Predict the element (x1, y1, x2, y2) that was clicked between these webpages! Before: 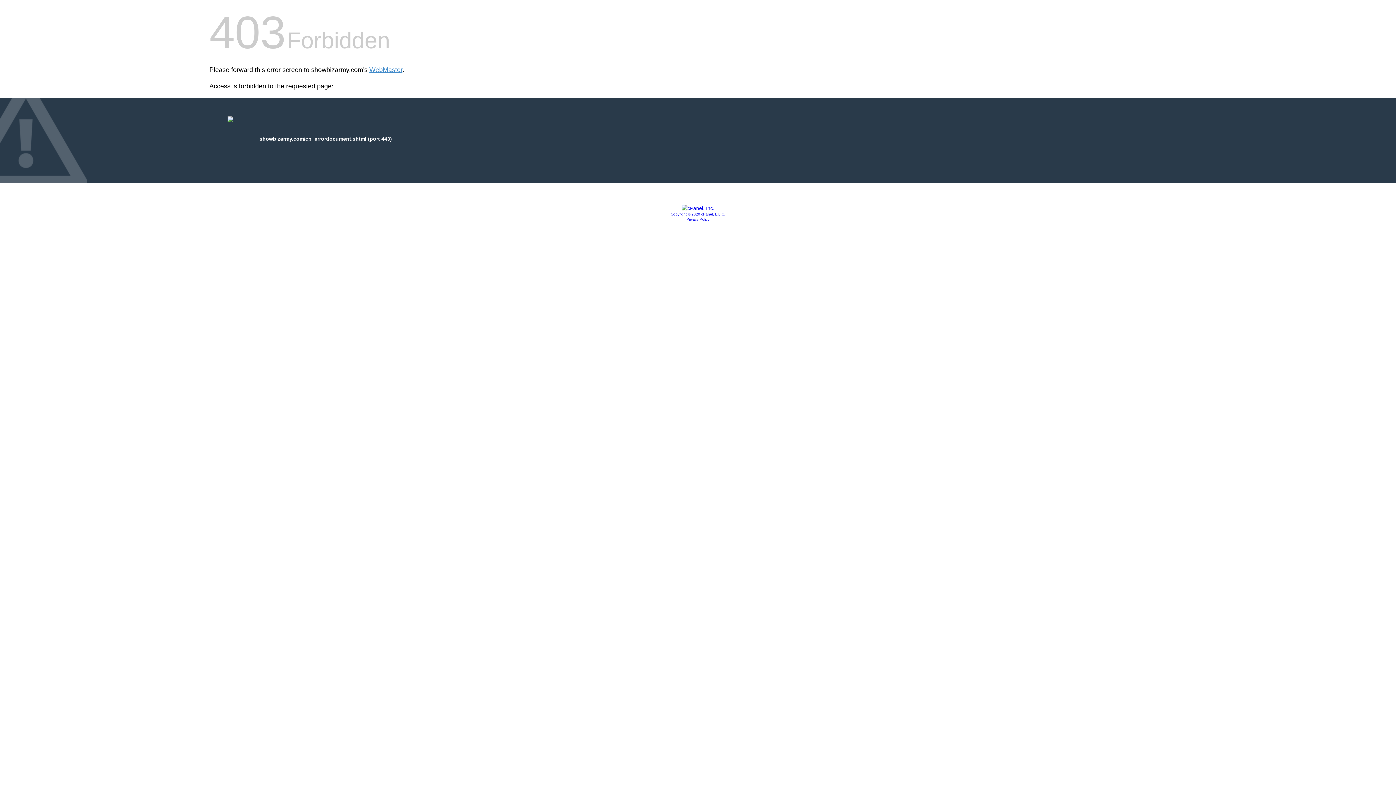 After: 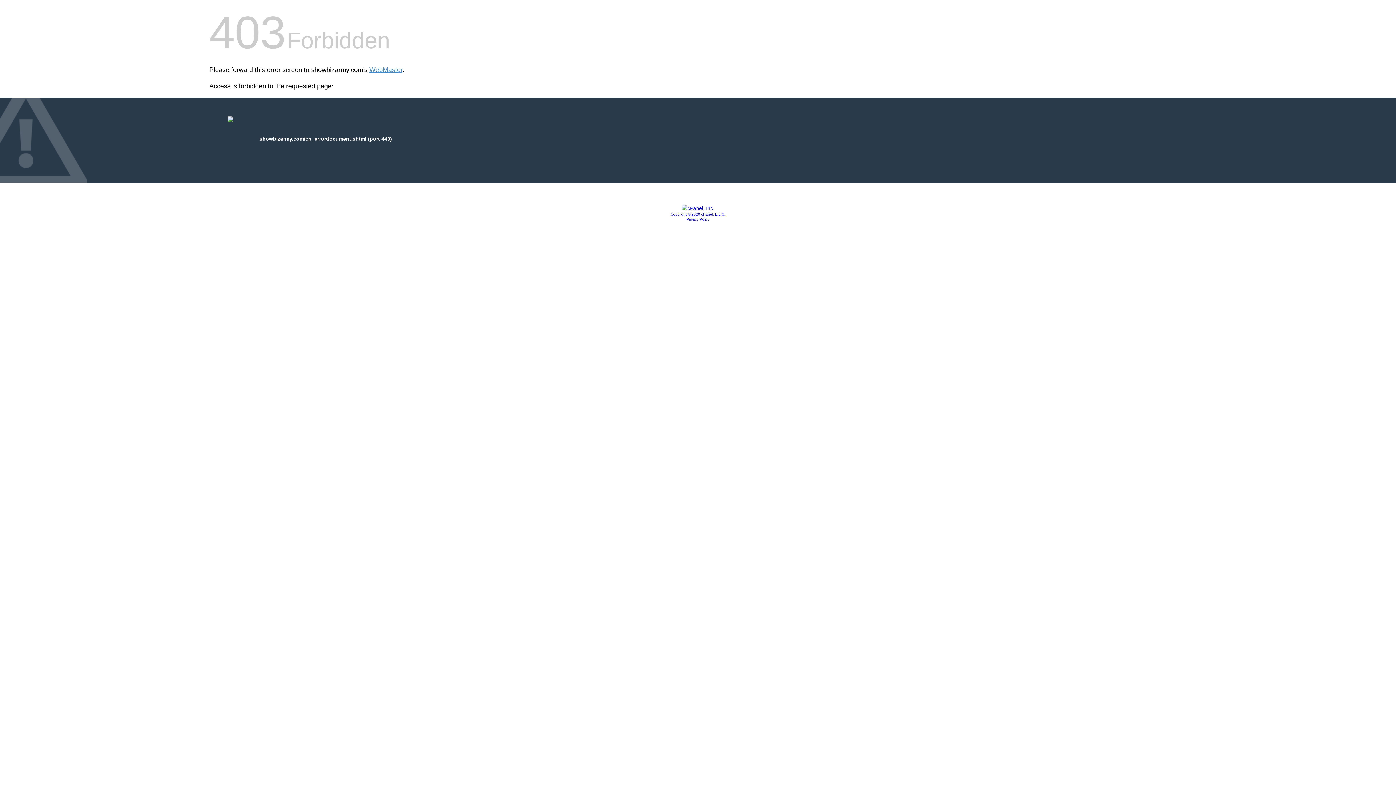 Action: bbox: (670, 212, 725, 216) label: Copyright © 2020 cPanel, L.L.C.